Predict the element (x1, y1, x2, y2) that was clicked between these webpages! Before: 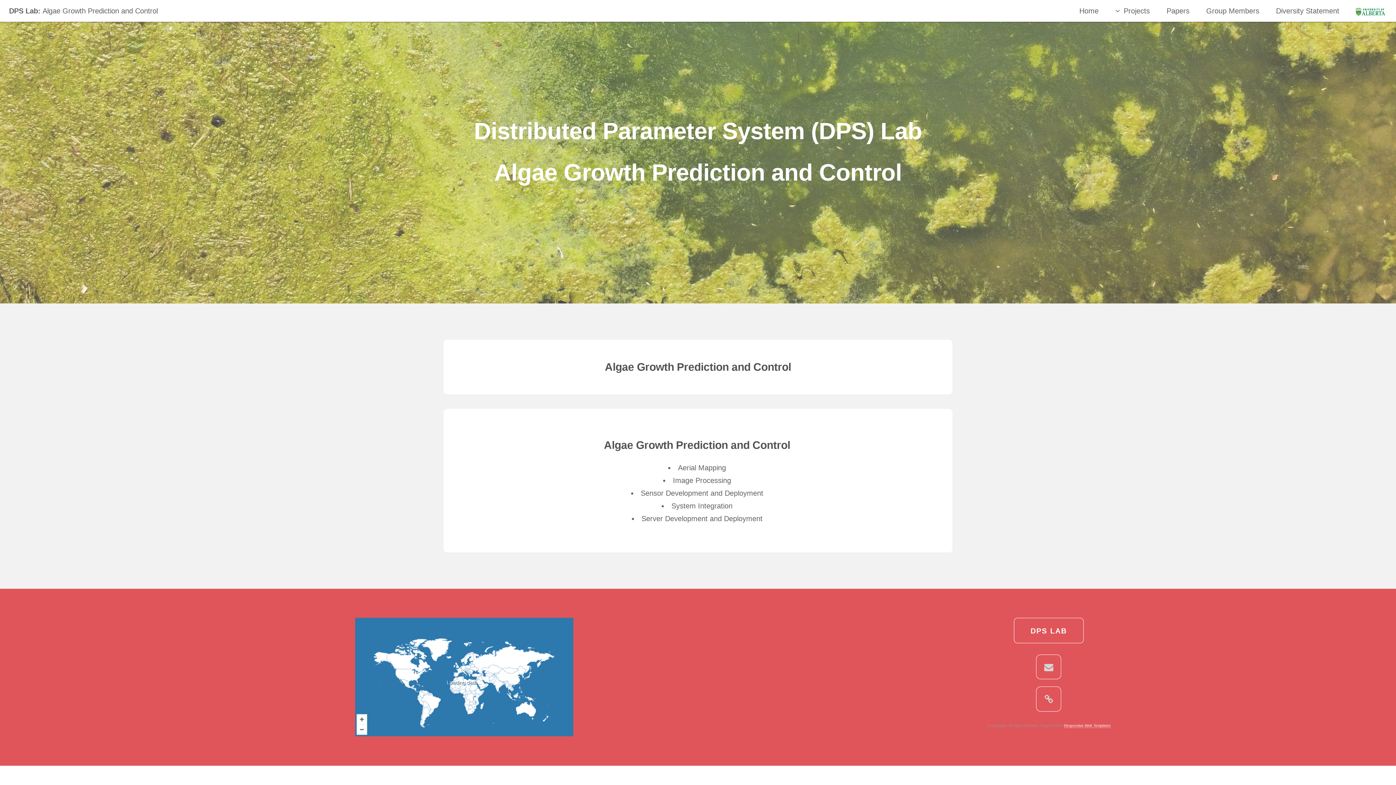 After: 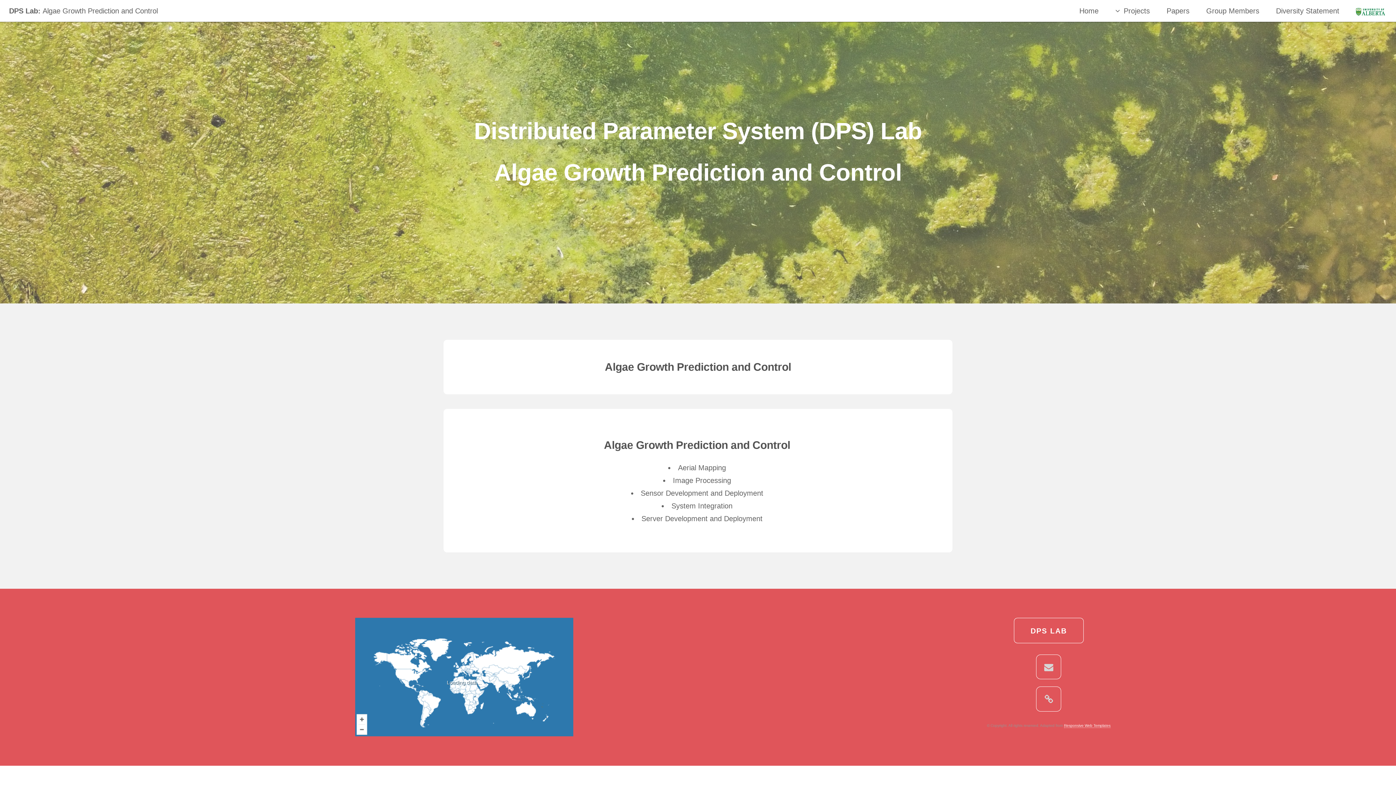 Action: label: Algae Growth Prediction and Control bbox: (42, 6, 157, 14)